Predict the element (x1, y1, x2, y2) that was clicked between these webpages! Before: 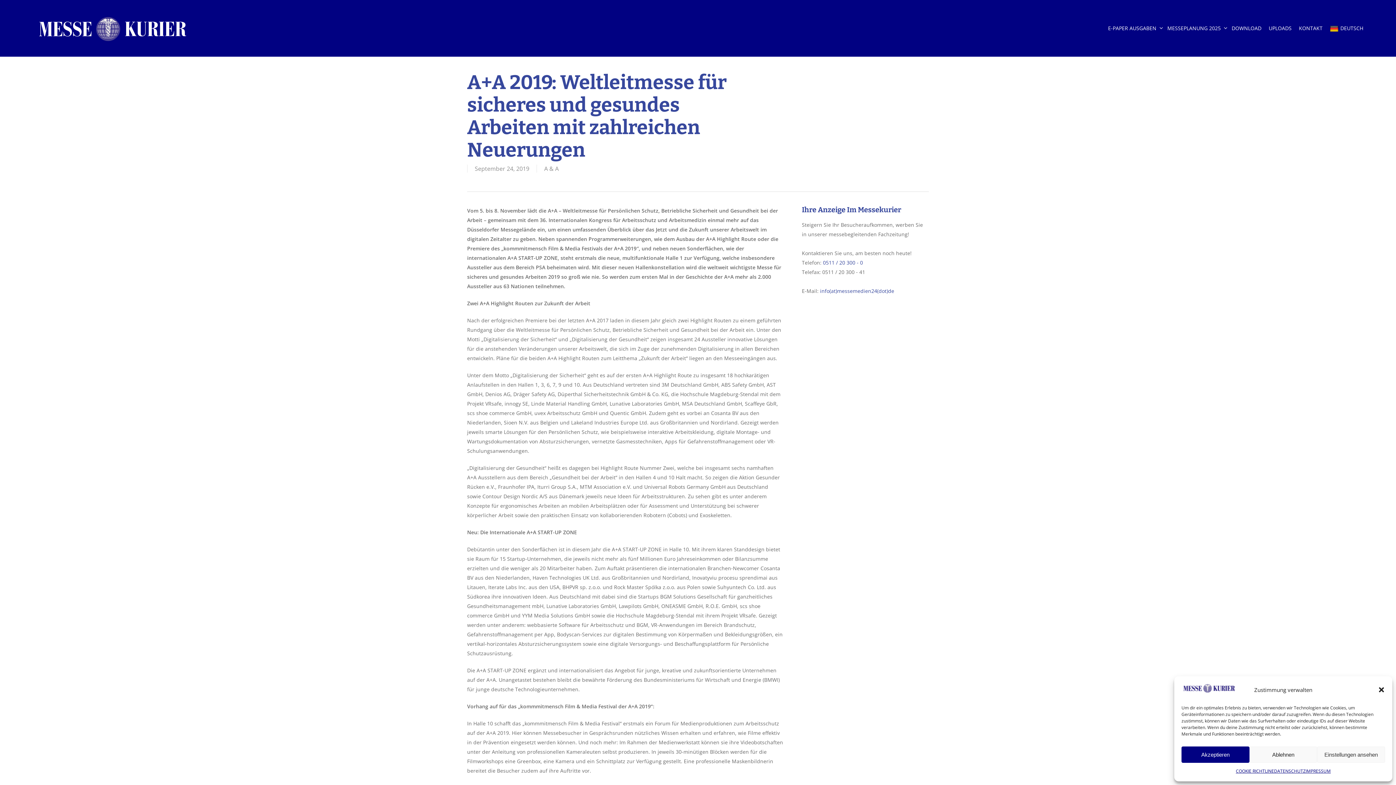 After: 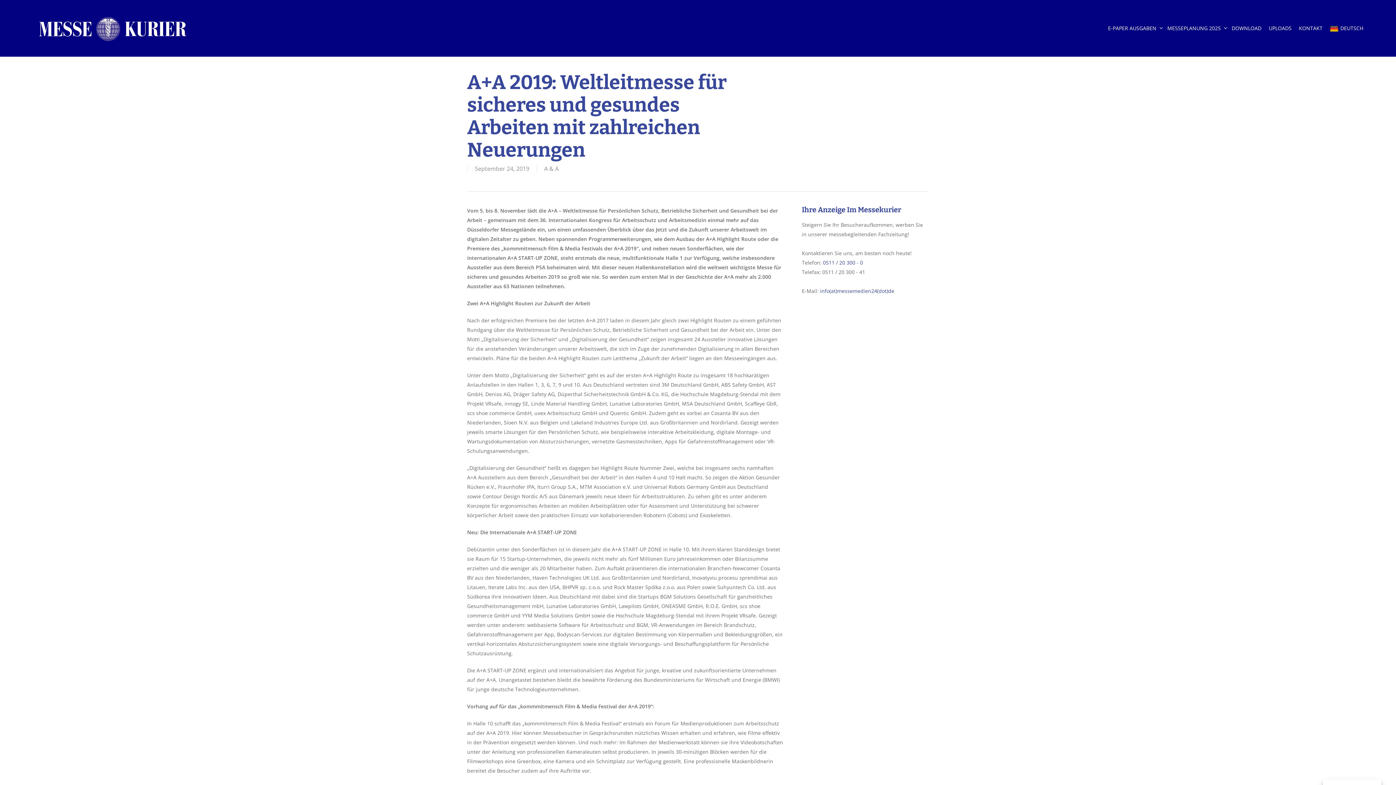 Action: bbox: (1378, 686, 1385, 693) label: Dialog schließen